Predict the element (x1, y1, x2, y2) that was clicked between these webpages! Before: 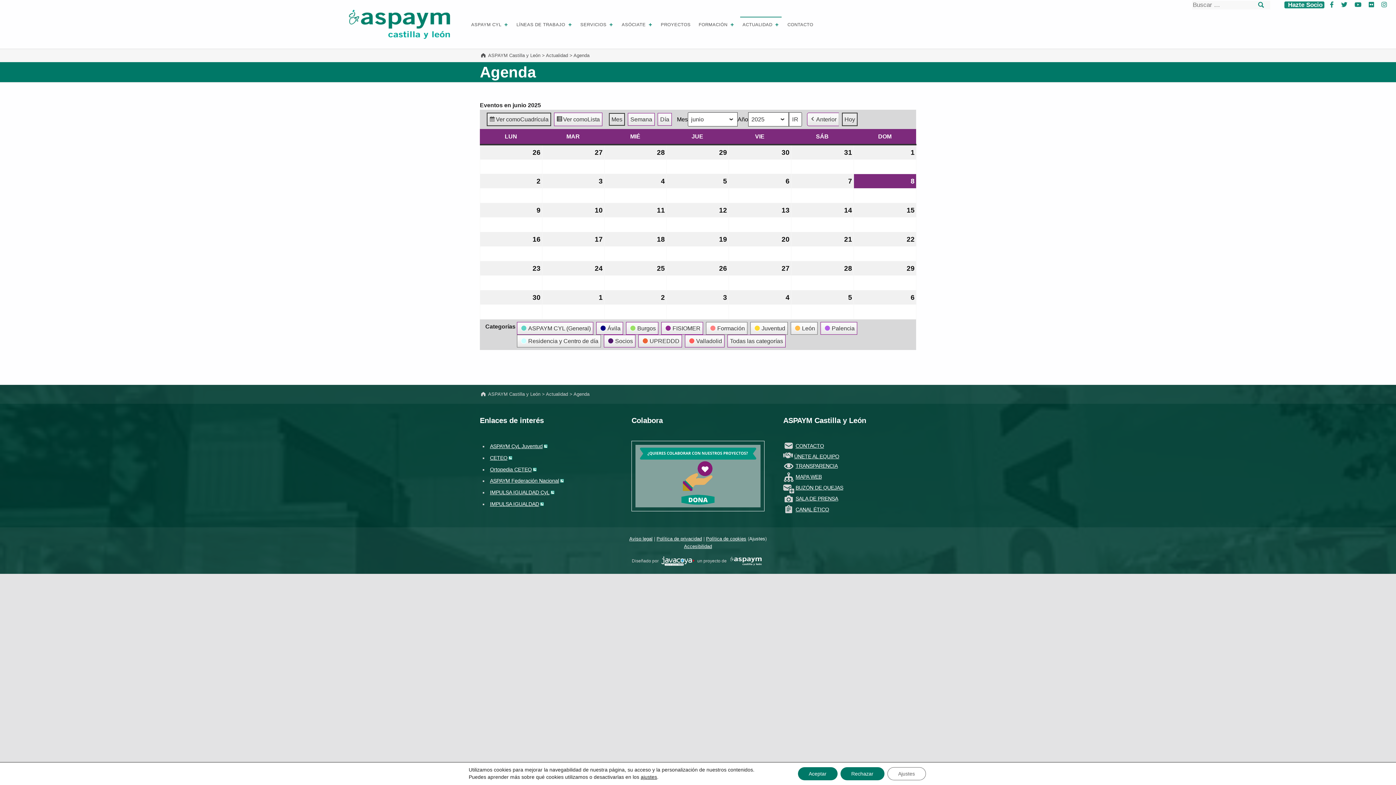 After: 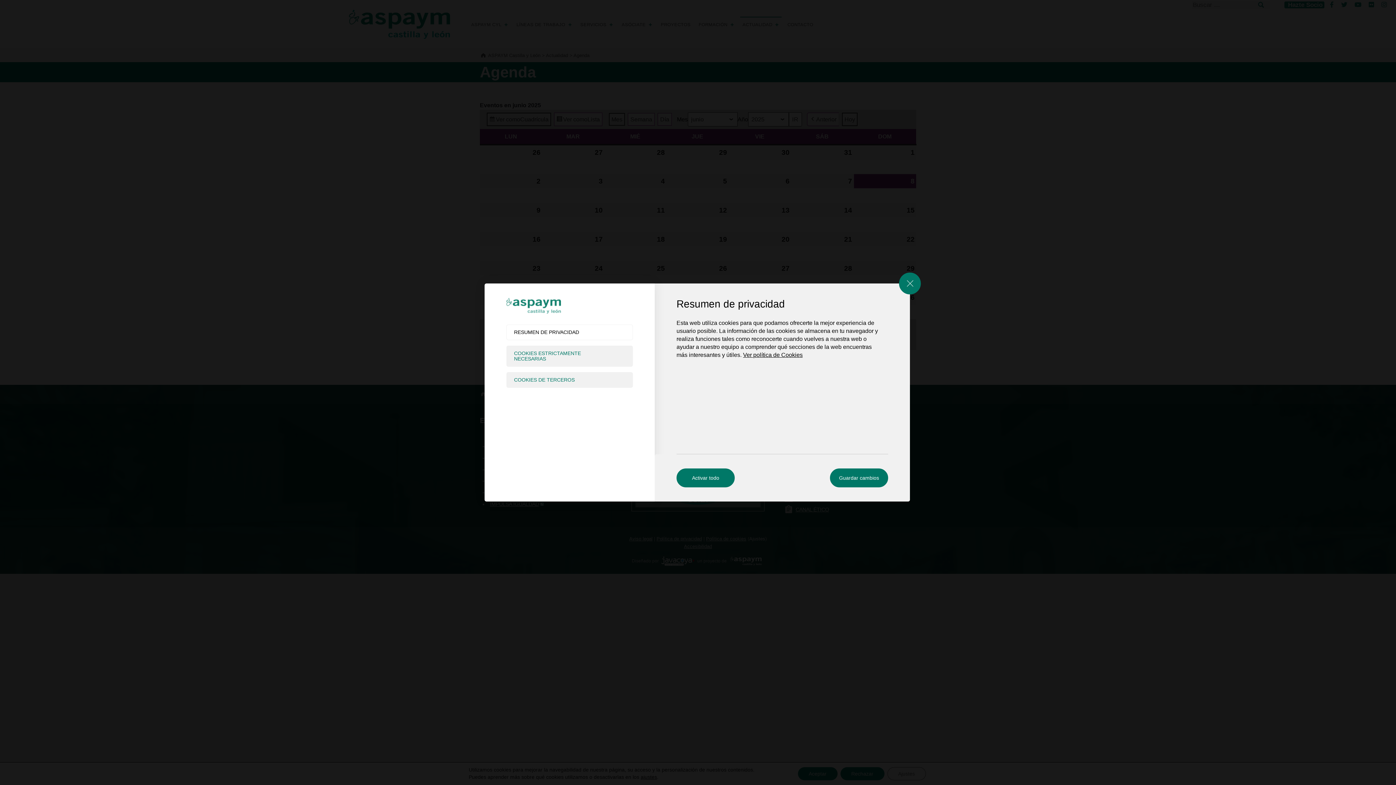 Action: bbox: (749, 536, 765, 541) label: Ajustes